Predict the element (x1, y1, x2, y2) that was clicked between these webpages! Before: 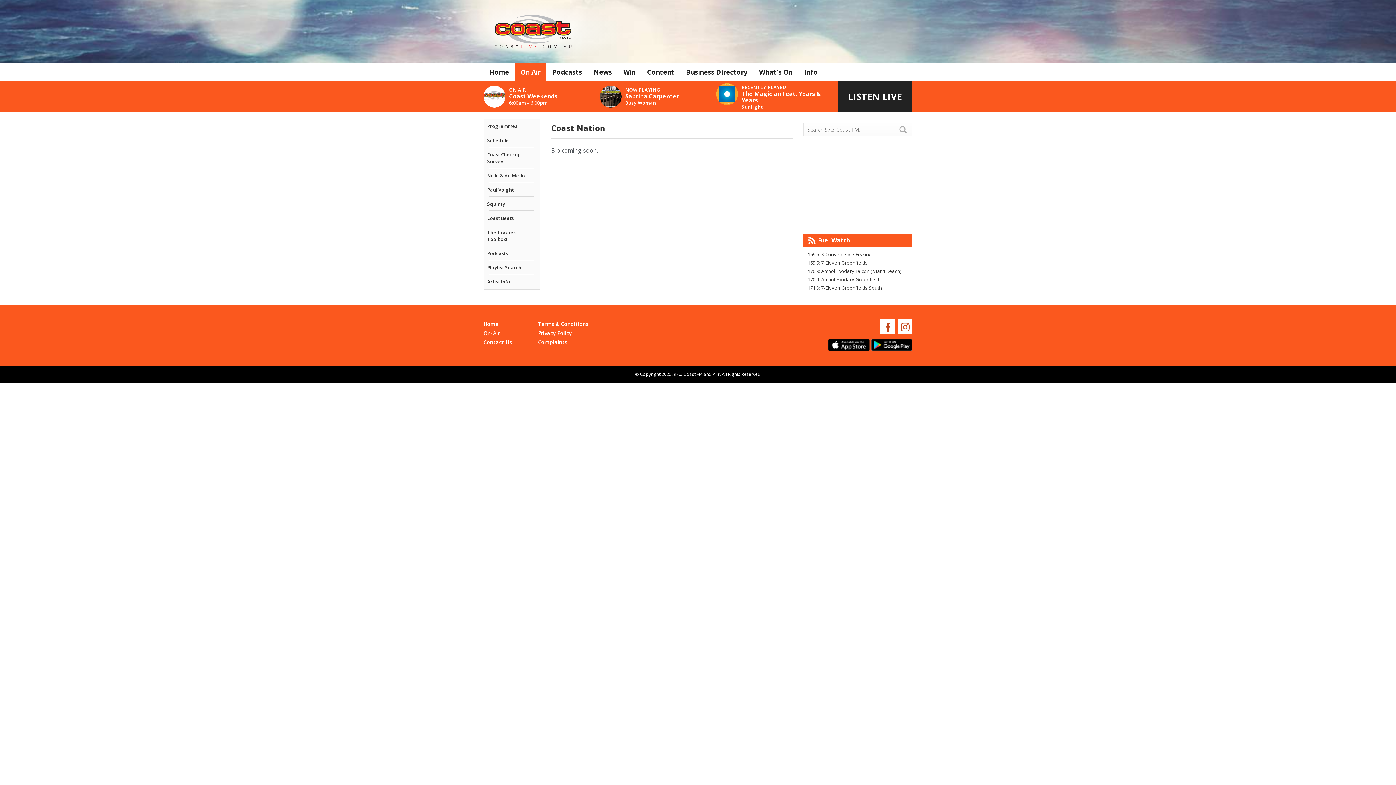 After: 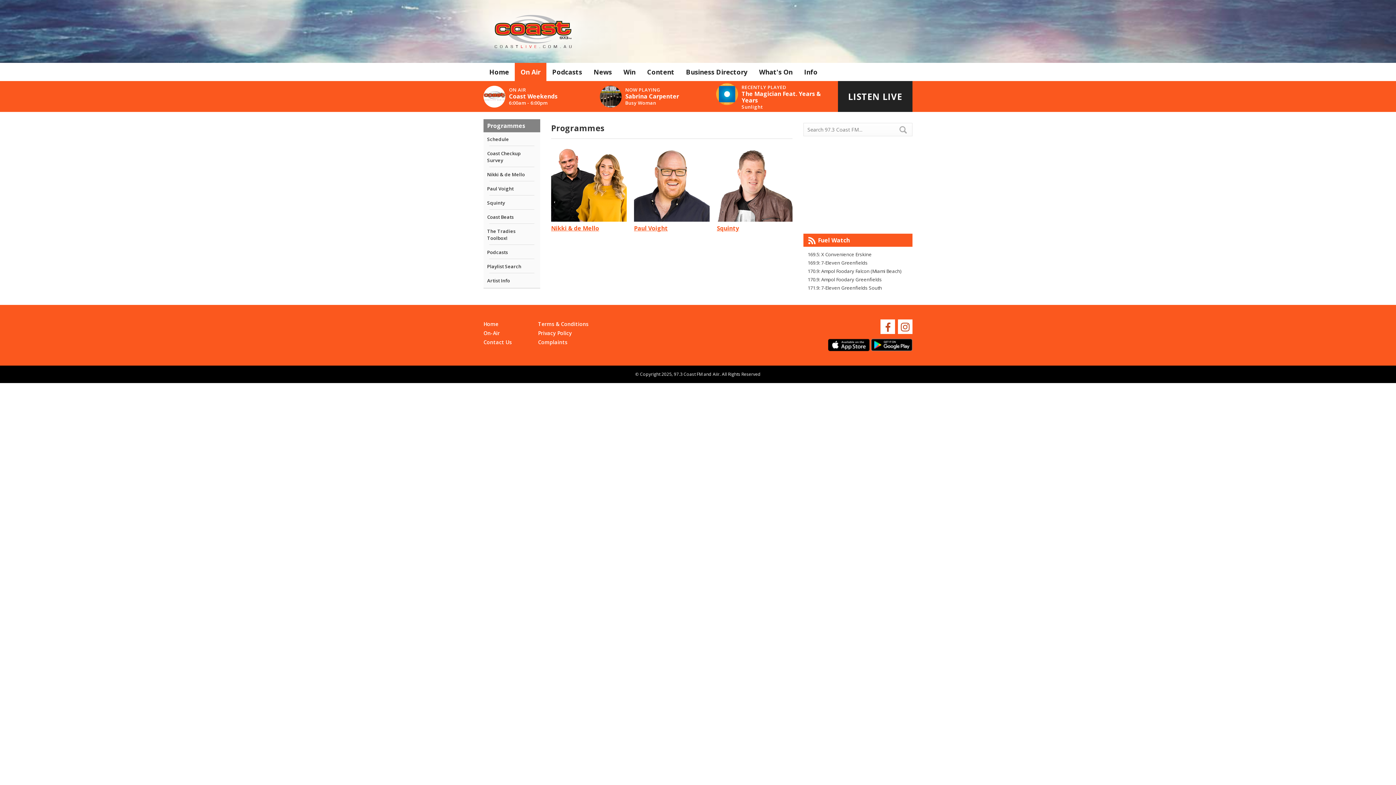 Action: label: On Air bbox: (514, 62, 546, 81)